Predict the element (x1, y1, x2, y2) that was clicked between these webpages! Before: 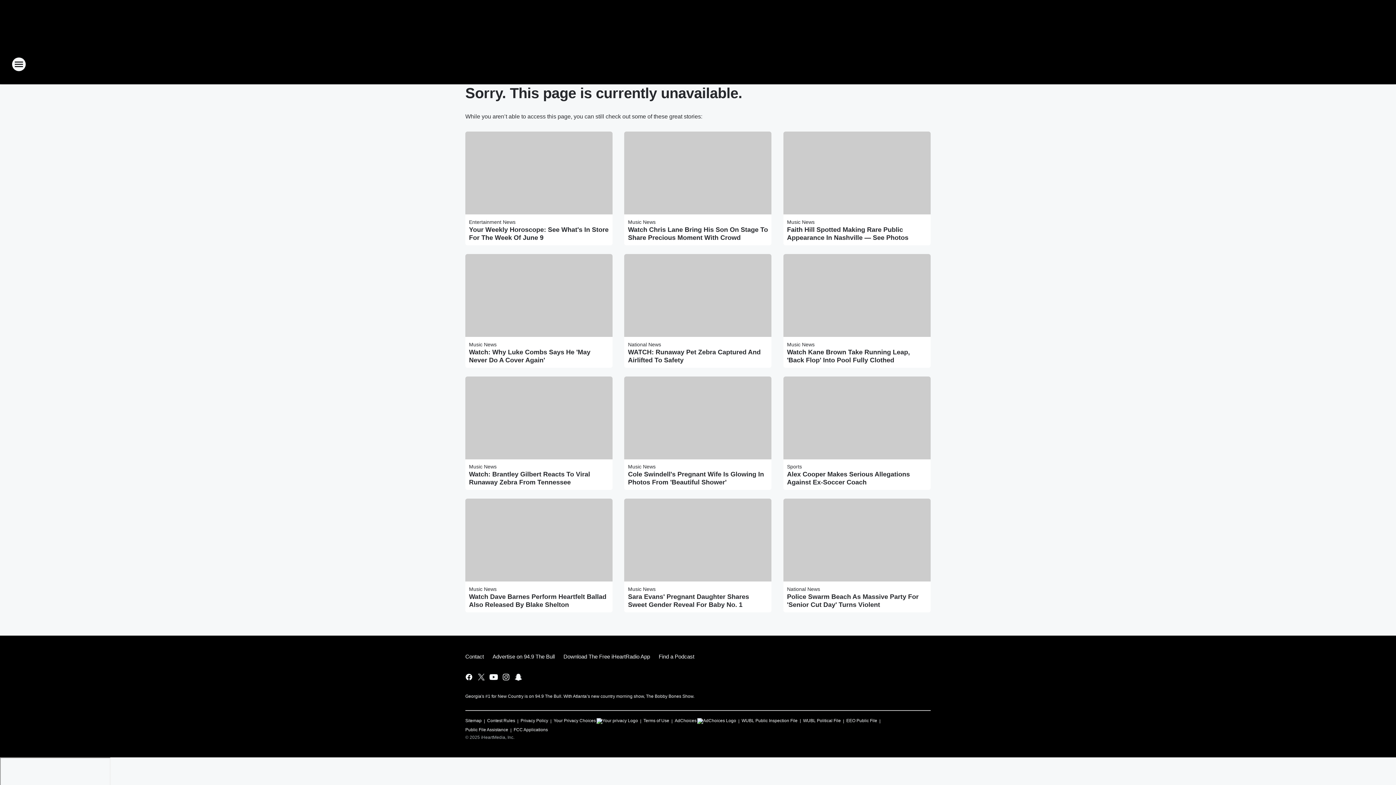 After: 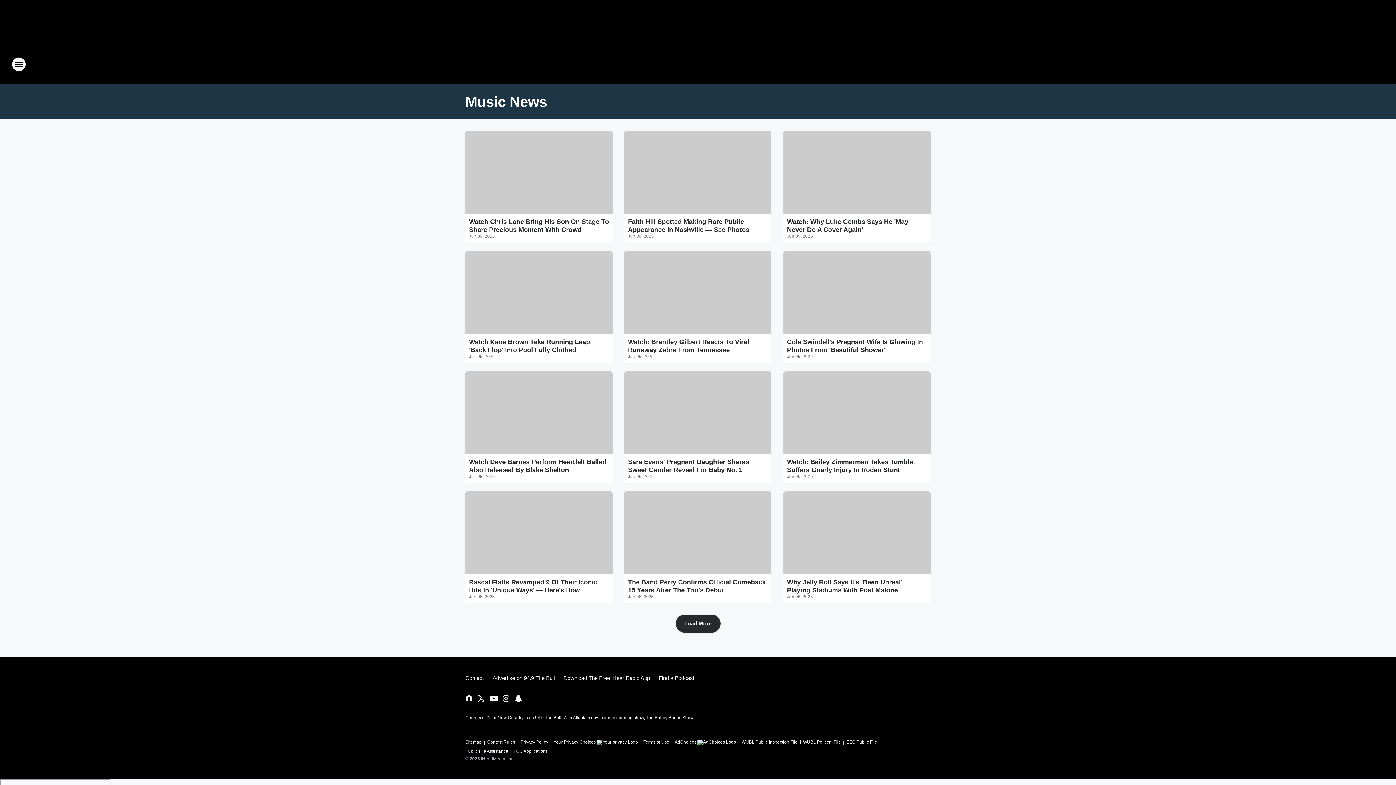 Action: label: Music News bbox: (469, 586, 496, 592)